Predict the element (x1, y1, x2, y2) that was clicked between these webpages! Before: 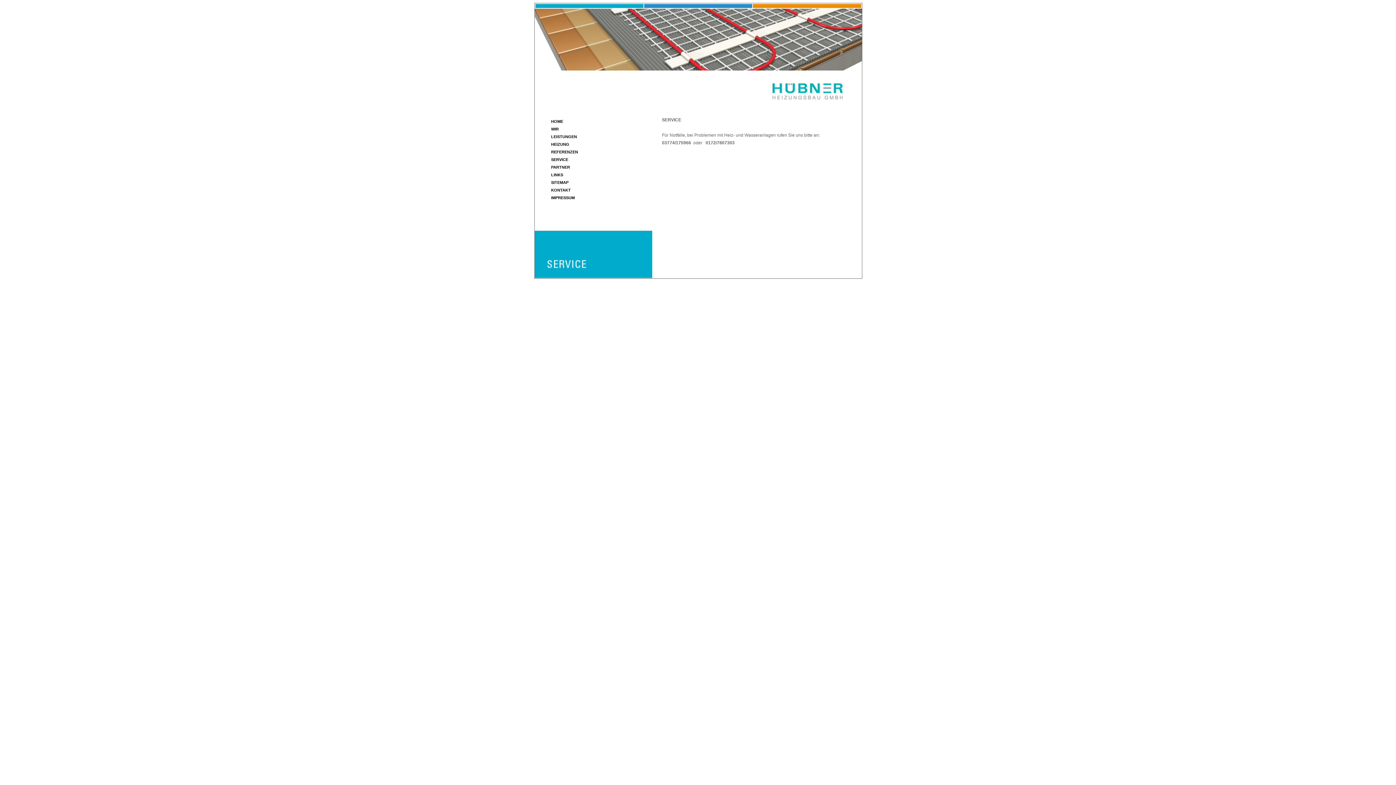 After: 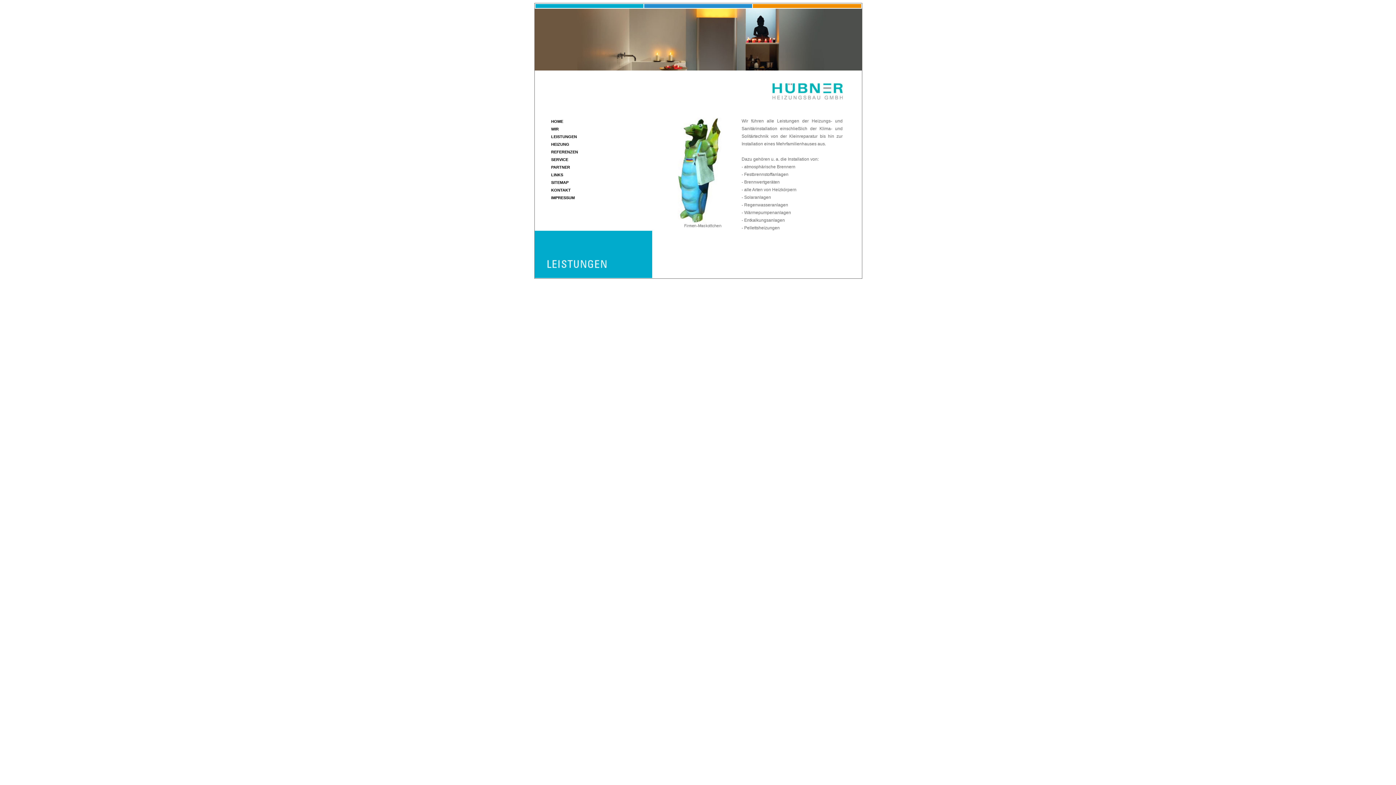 Action: bbox: (549, 133, 585, 140) label: LEISTUNGEN